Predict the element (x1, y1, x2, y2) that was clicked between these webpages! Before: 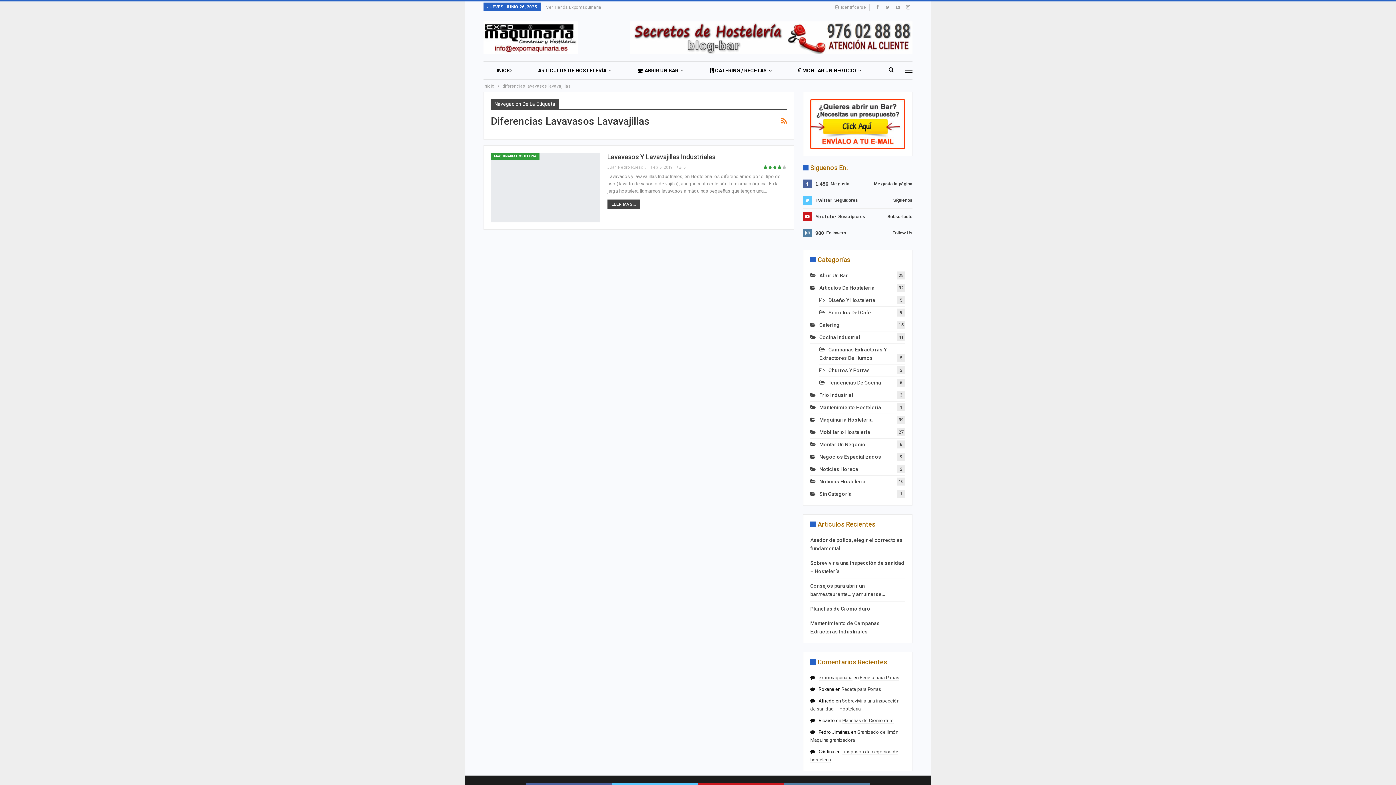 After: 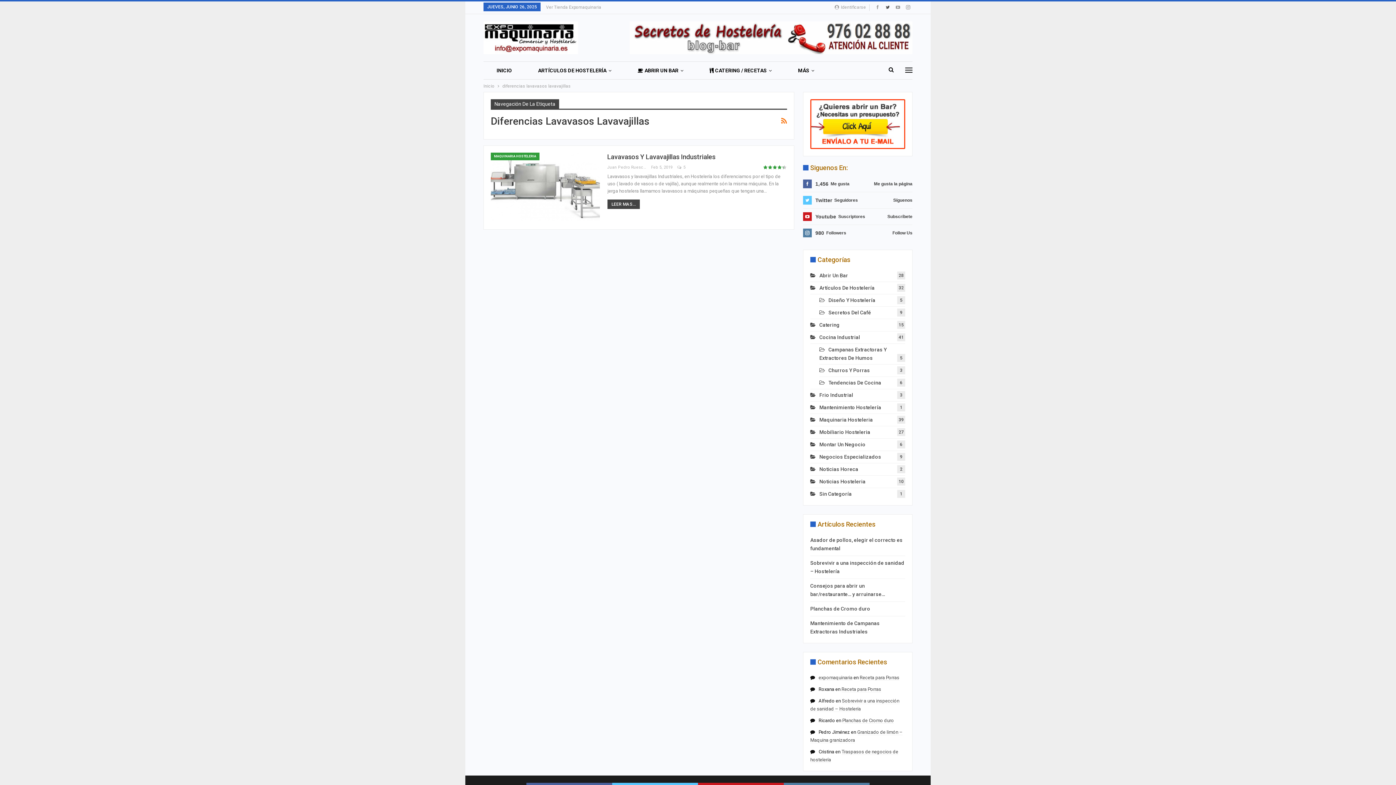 Action: bbox: (883, 4, 892, 9)